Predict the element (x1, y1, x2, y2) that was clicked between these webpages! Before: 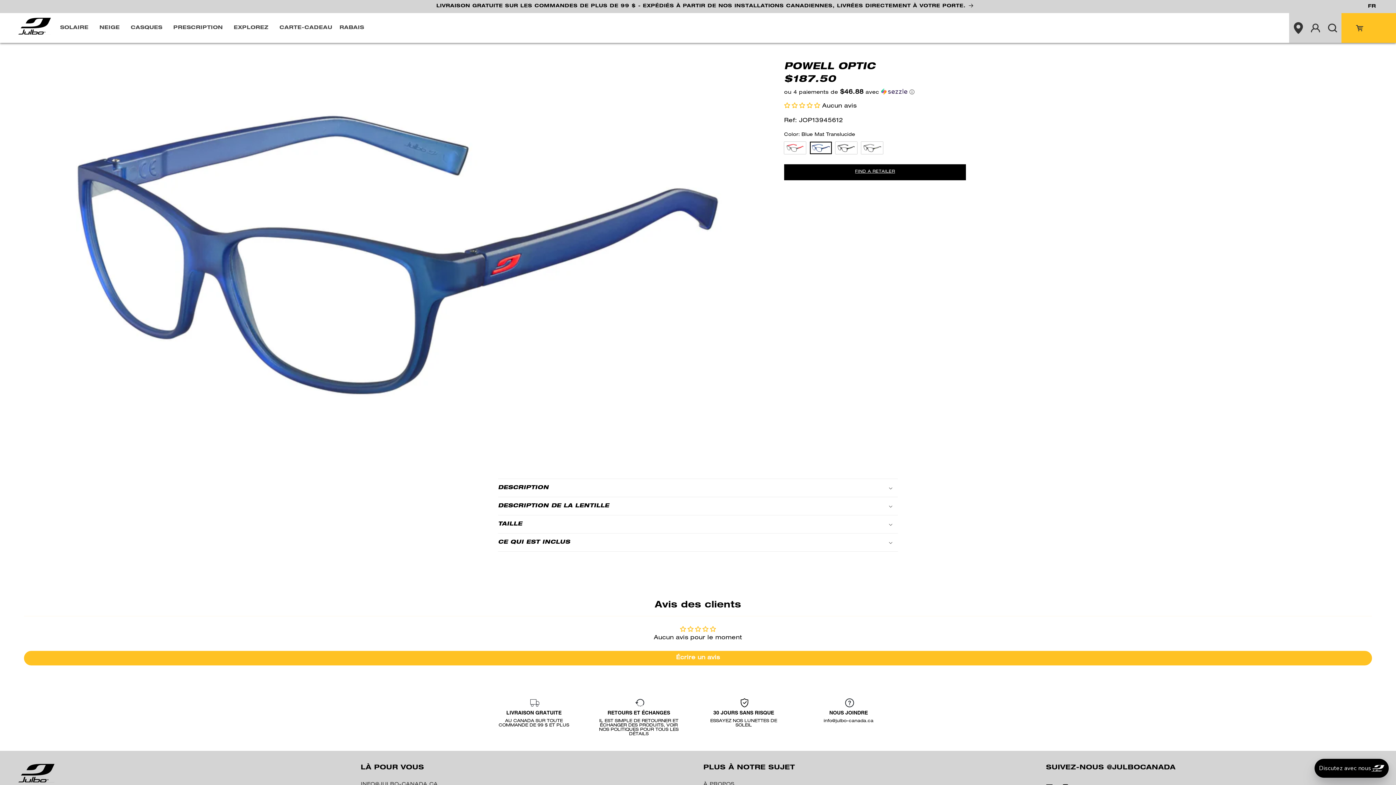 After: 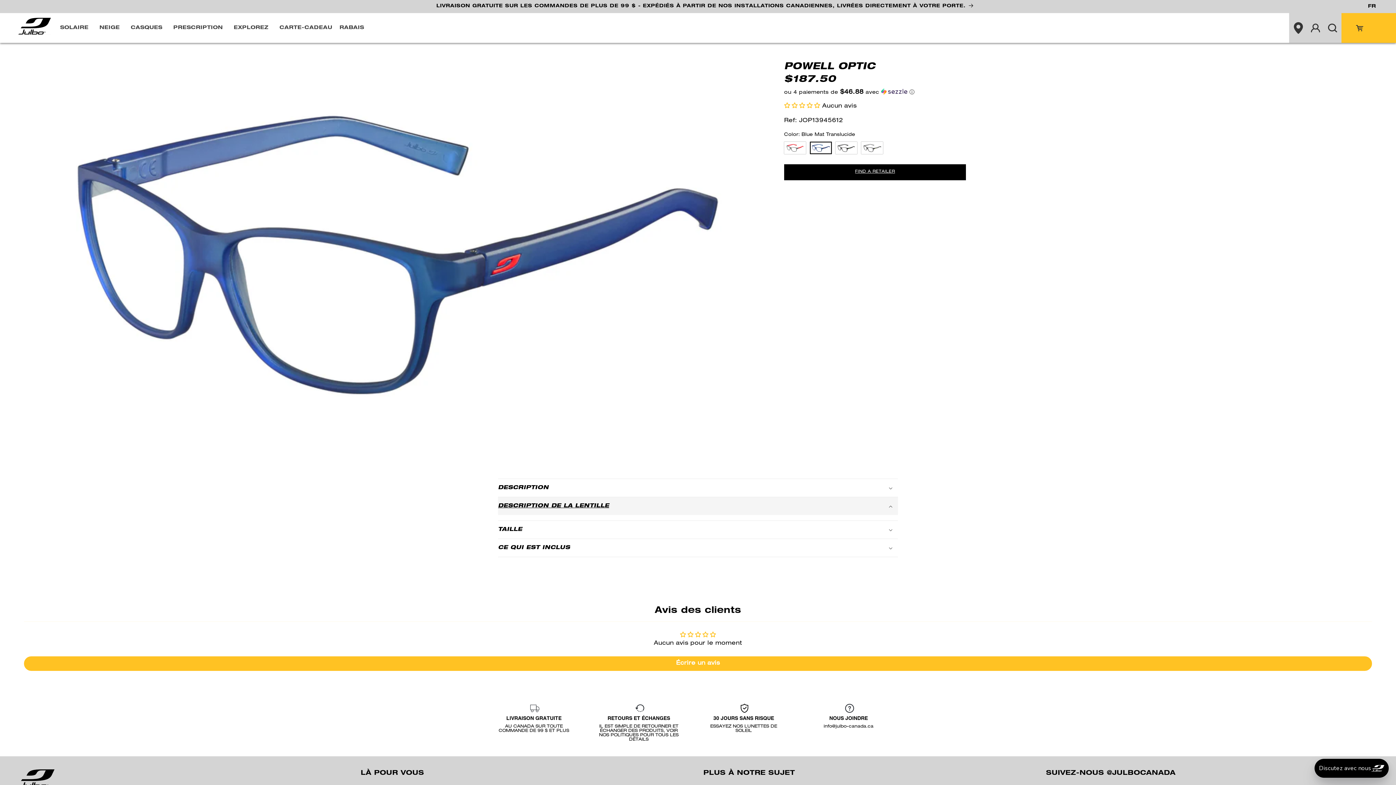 Action: label: DESCRIPTION DE LA LENTILLE bbox: (498, 497, 898, 515)